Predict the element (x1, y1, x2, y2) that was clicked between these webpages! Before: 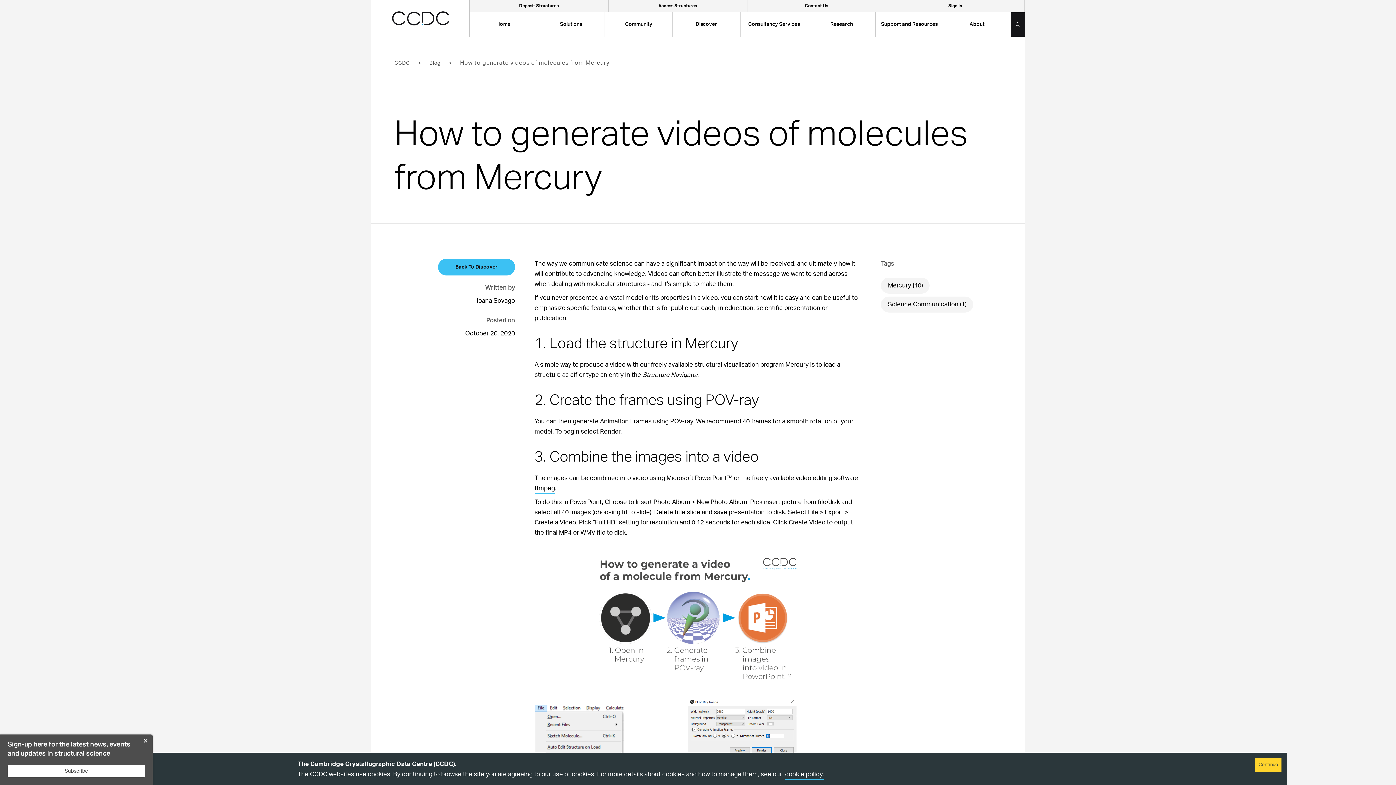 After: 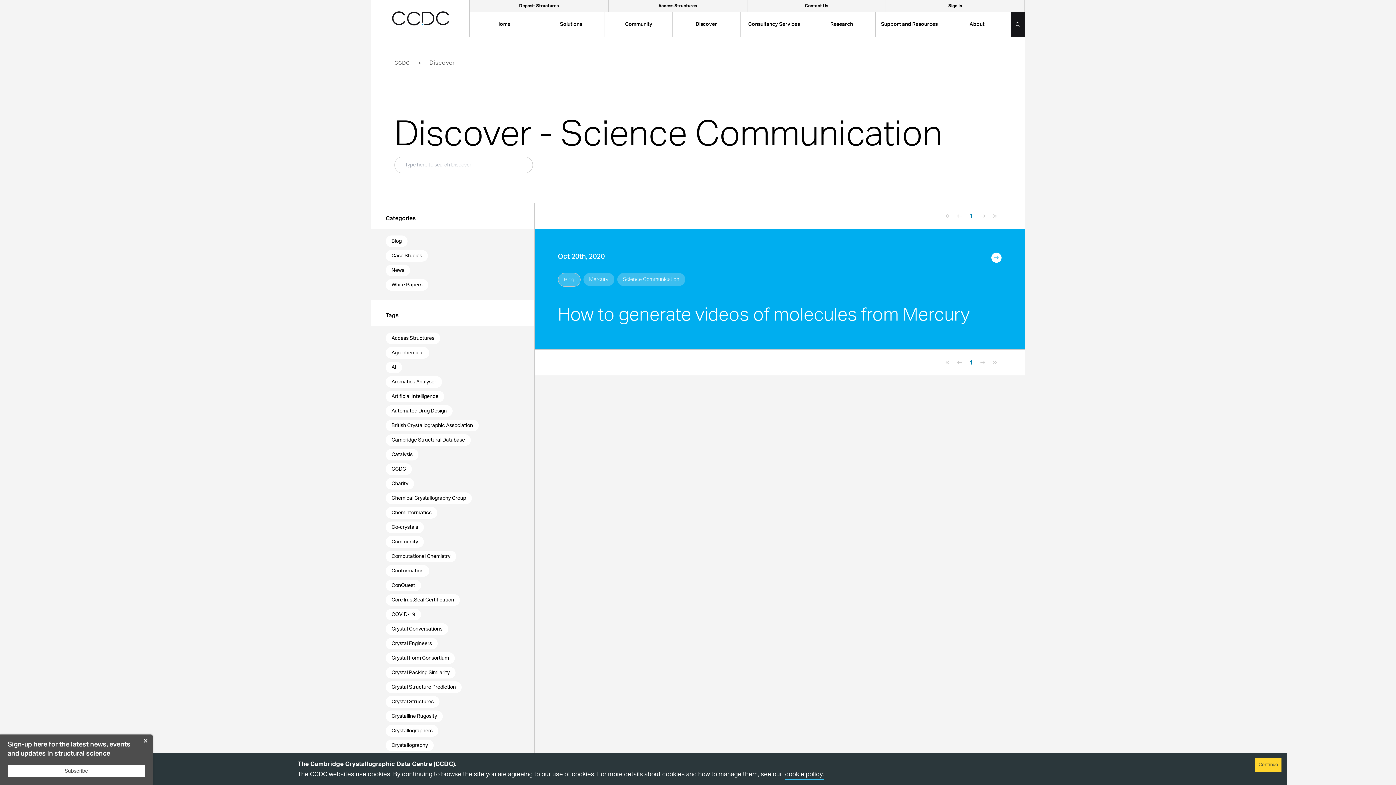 Action: bbox: (881, 296, 973, 312) label: Science Communication (1)